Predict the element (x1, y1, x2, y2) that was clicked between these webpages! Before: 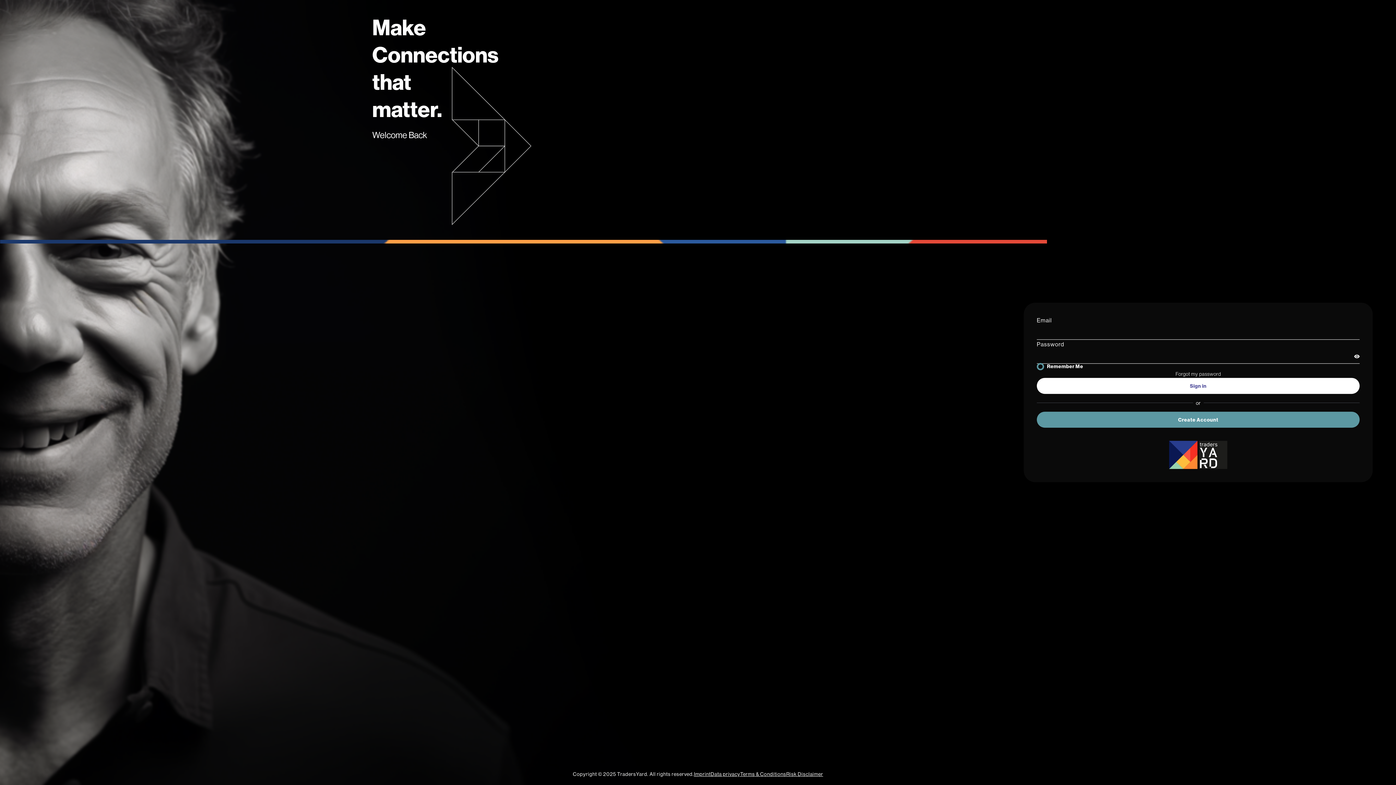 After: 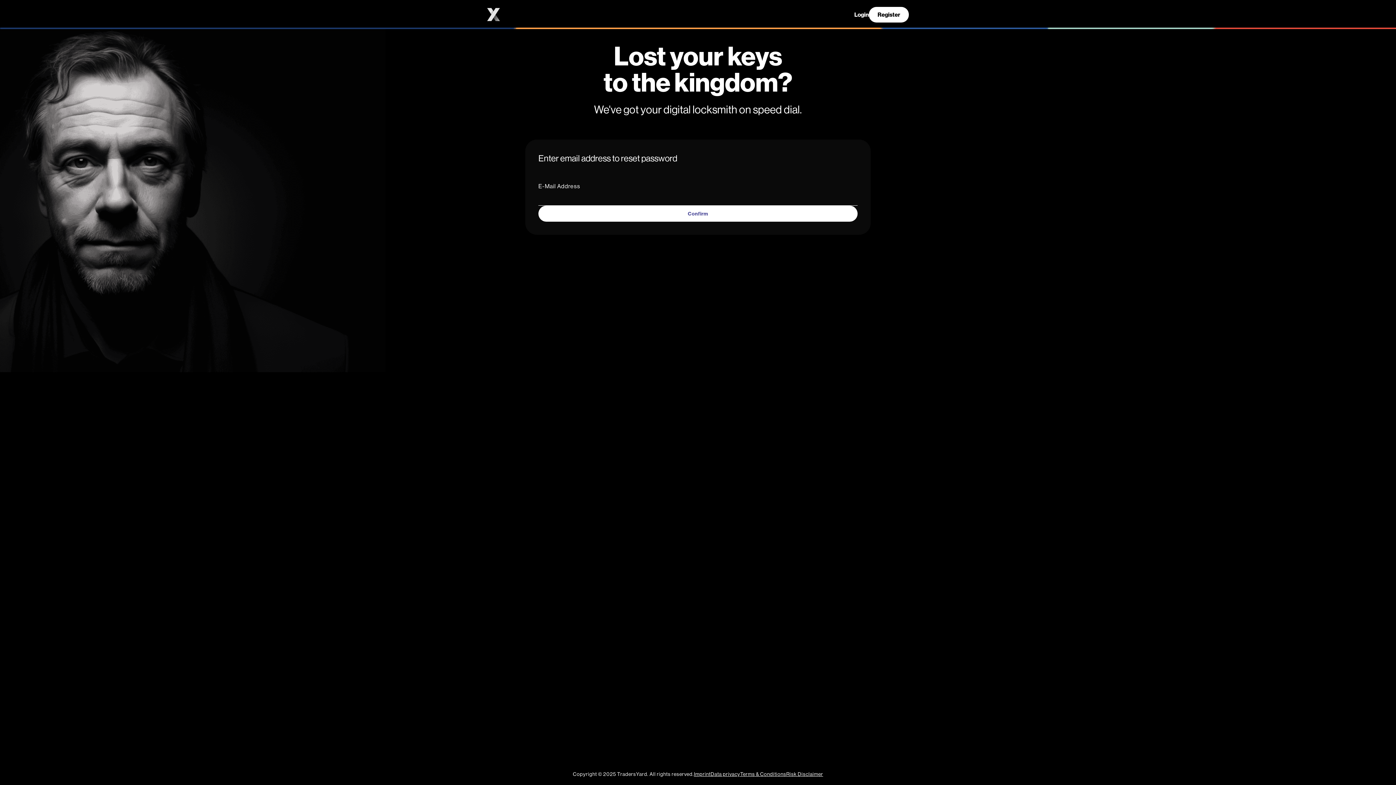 Action: label: Forgot my password bbox: (1175, 371, 1221, 377)